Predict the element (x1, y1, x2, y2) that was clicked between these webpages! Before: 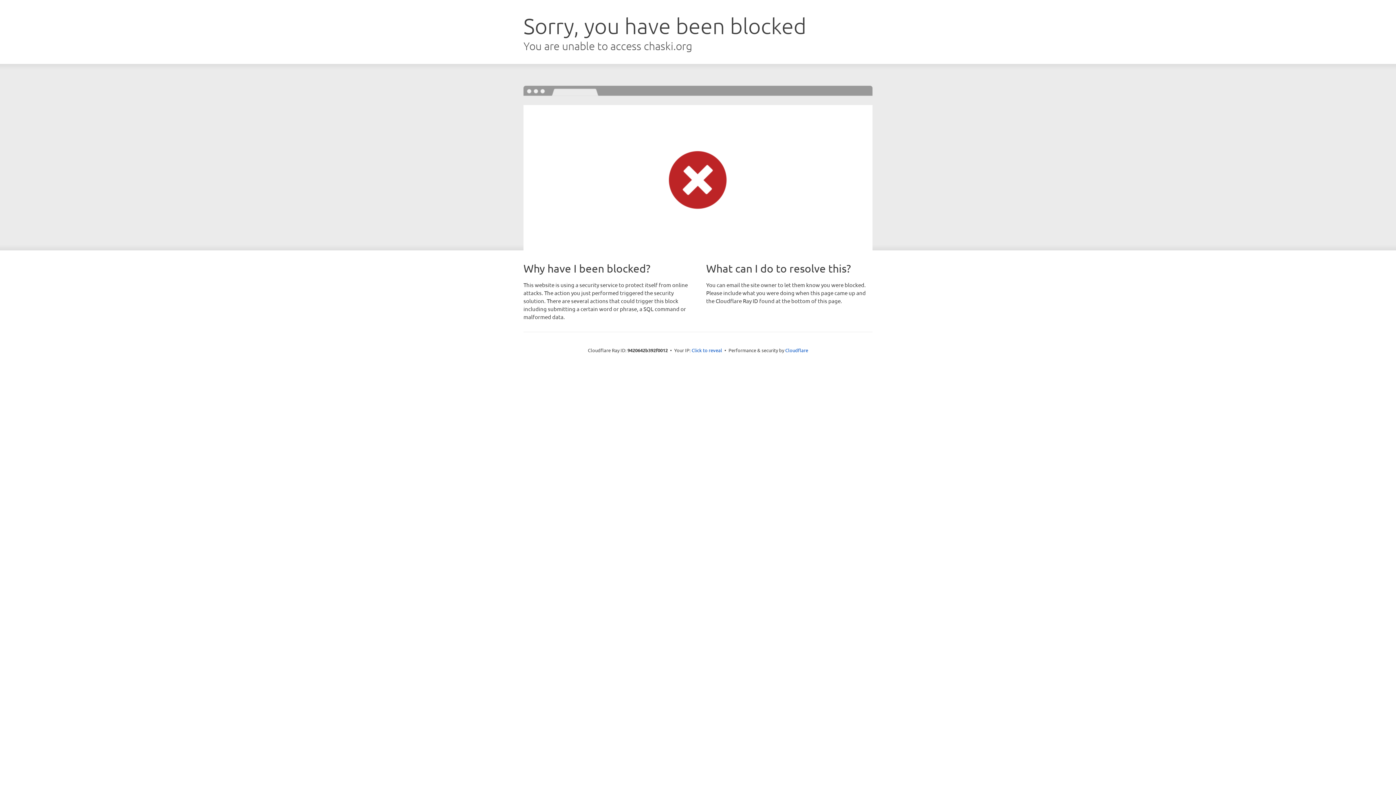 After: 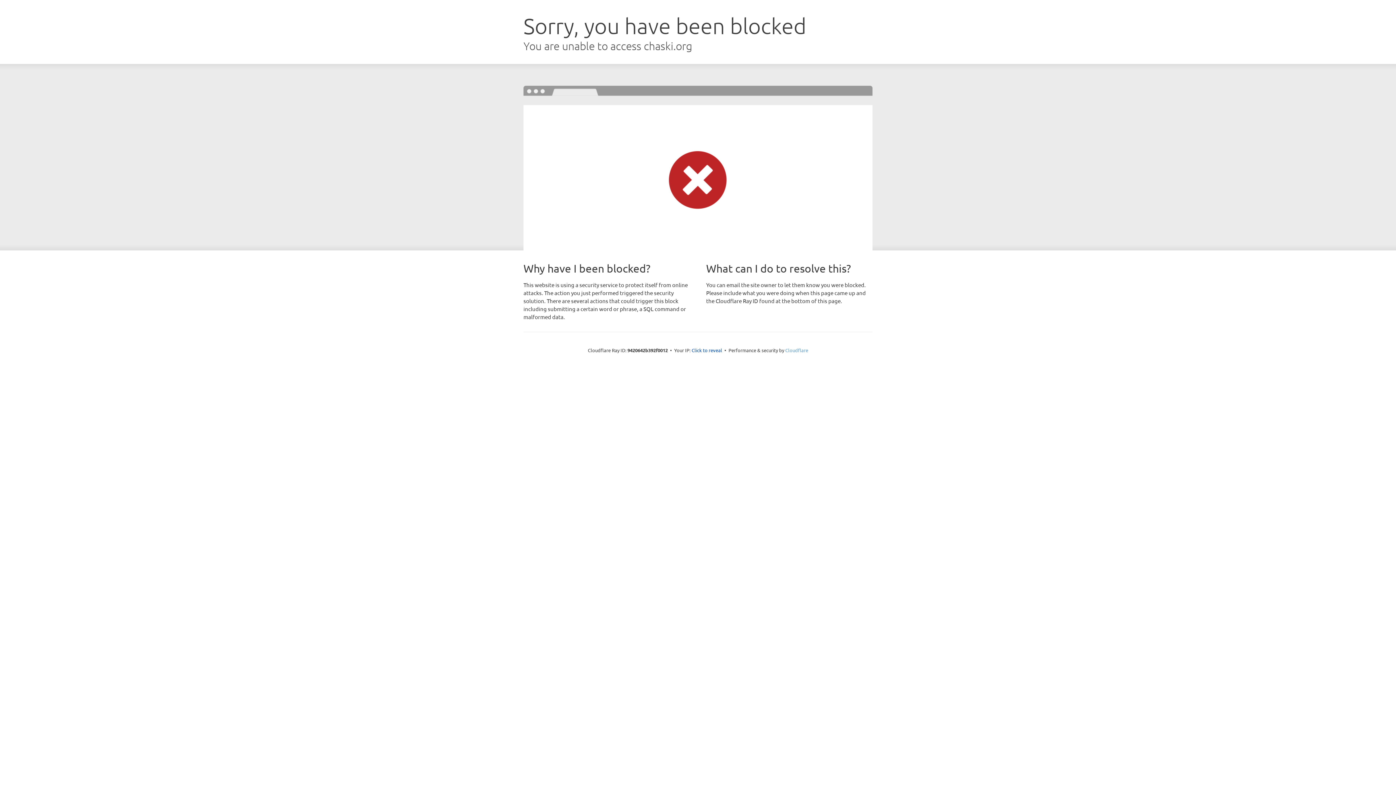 Action: label: Cloudflare bbox: (785, 347, 808, 353)